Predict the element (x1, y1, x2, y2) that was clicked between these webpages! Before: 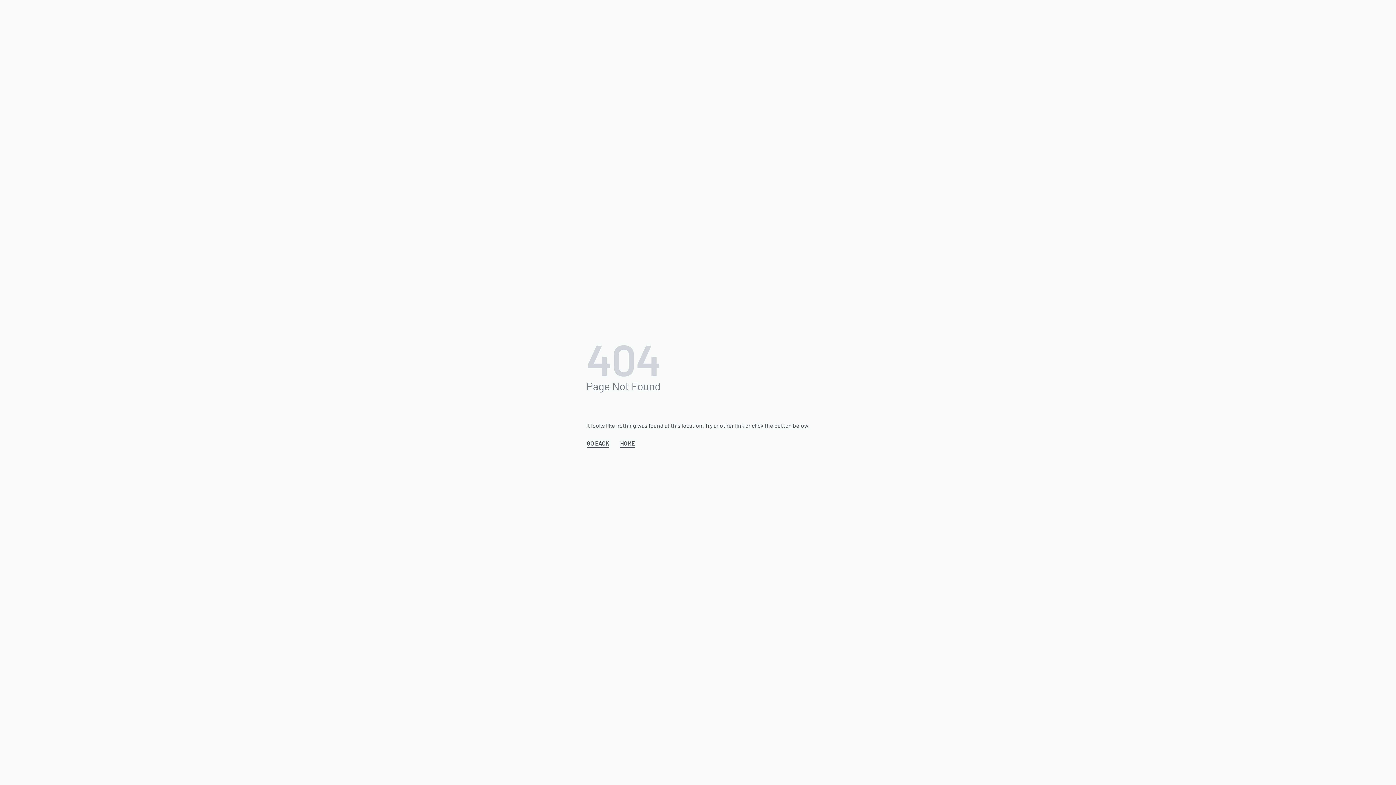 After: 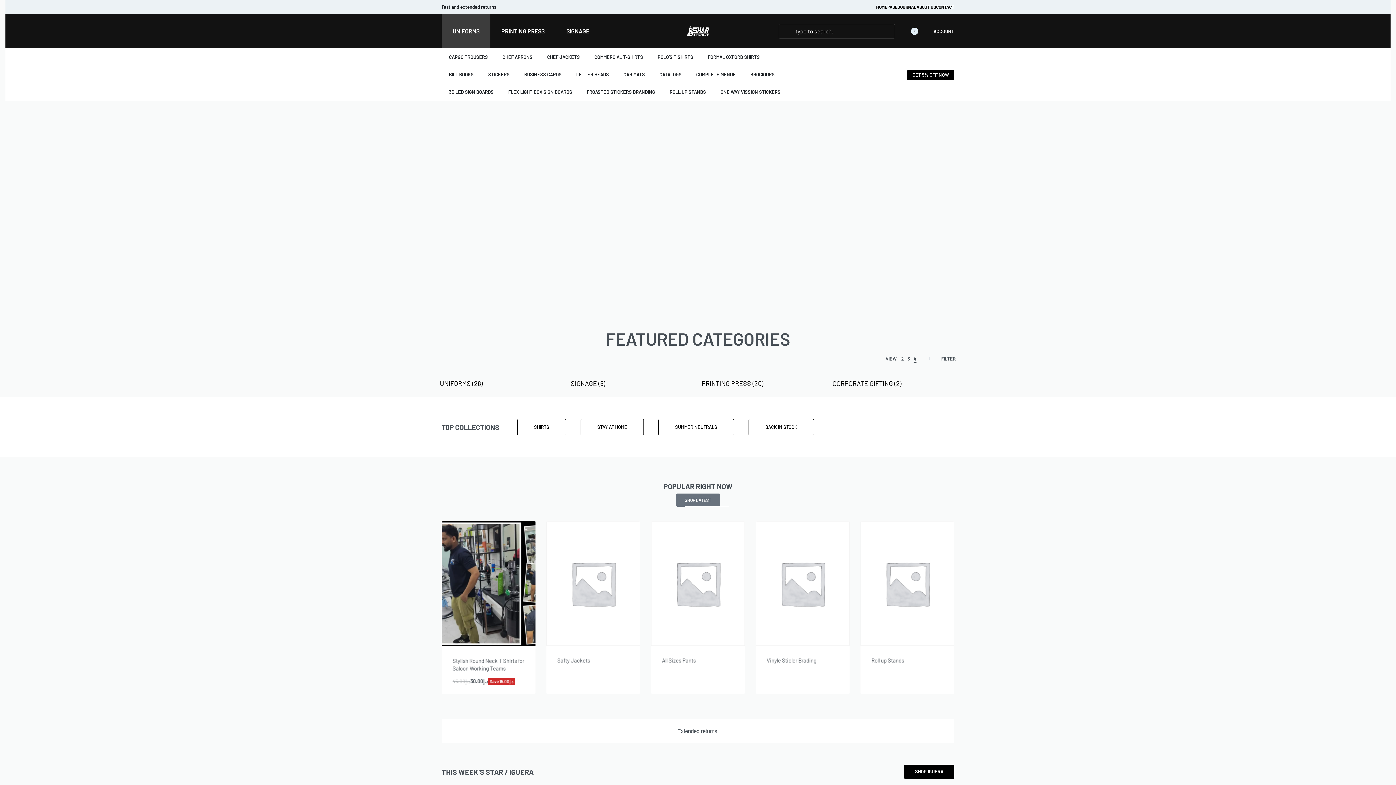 Action: label: HOME bbox: (620, 438, 635, 448)